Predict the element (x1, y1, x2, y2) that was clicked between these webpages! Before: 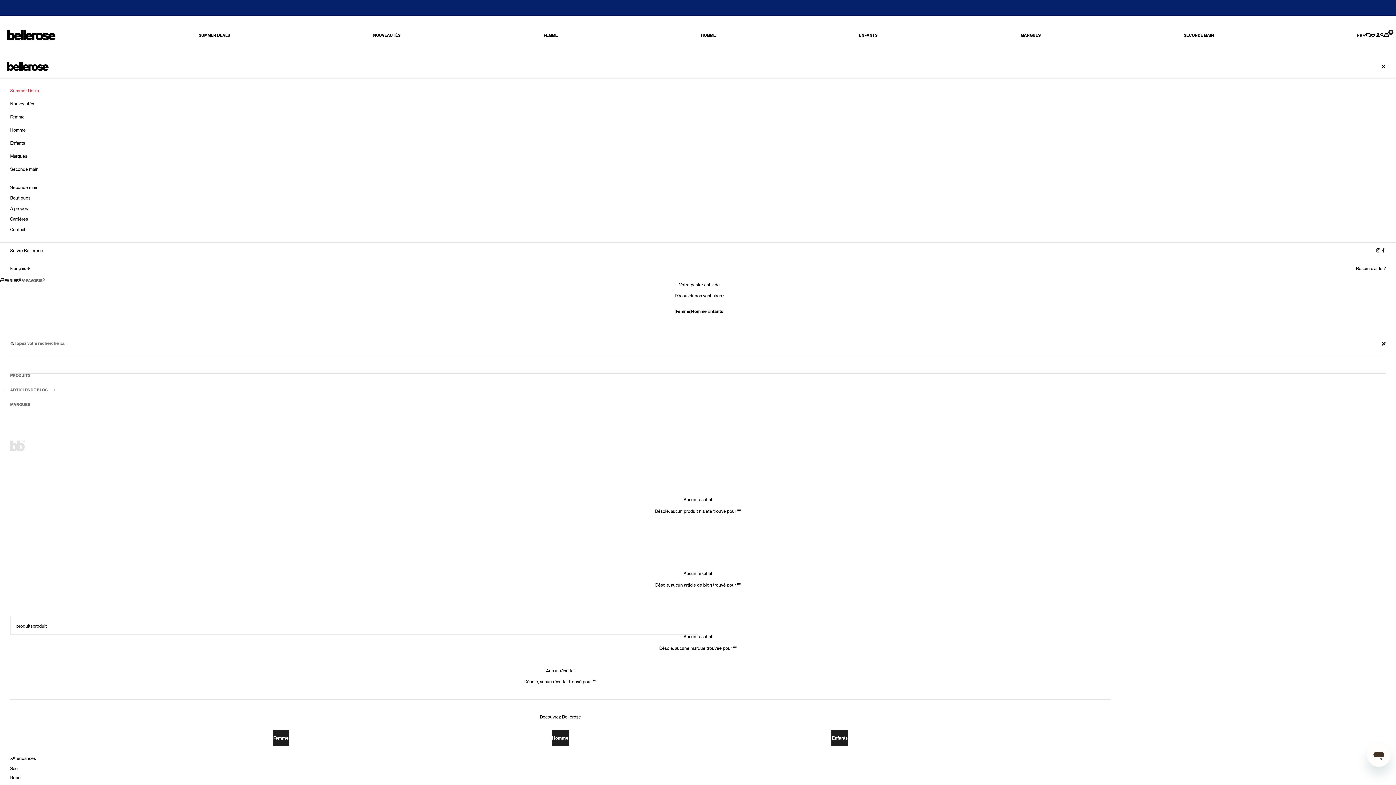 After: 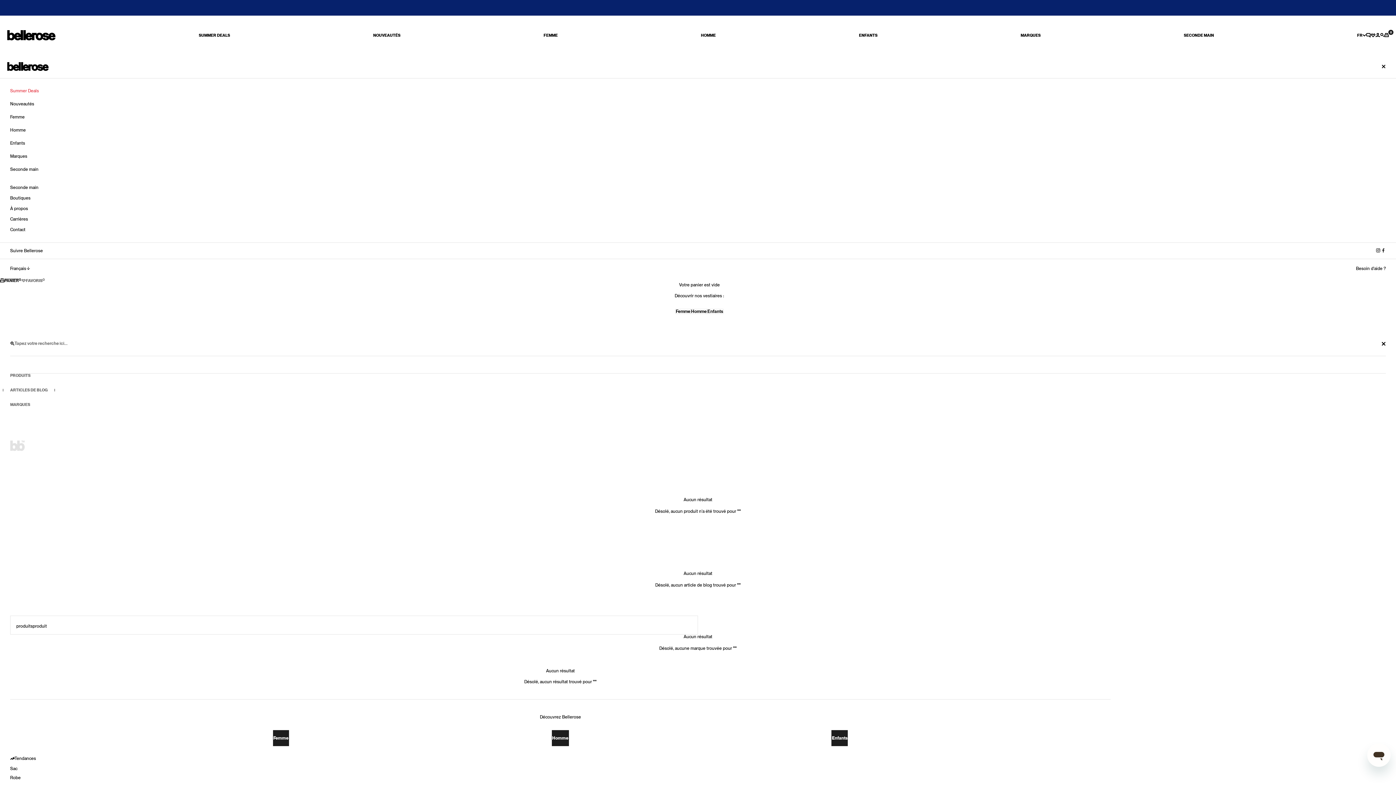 Action: bbox: (701, 33, 716, 37) label: HOMME